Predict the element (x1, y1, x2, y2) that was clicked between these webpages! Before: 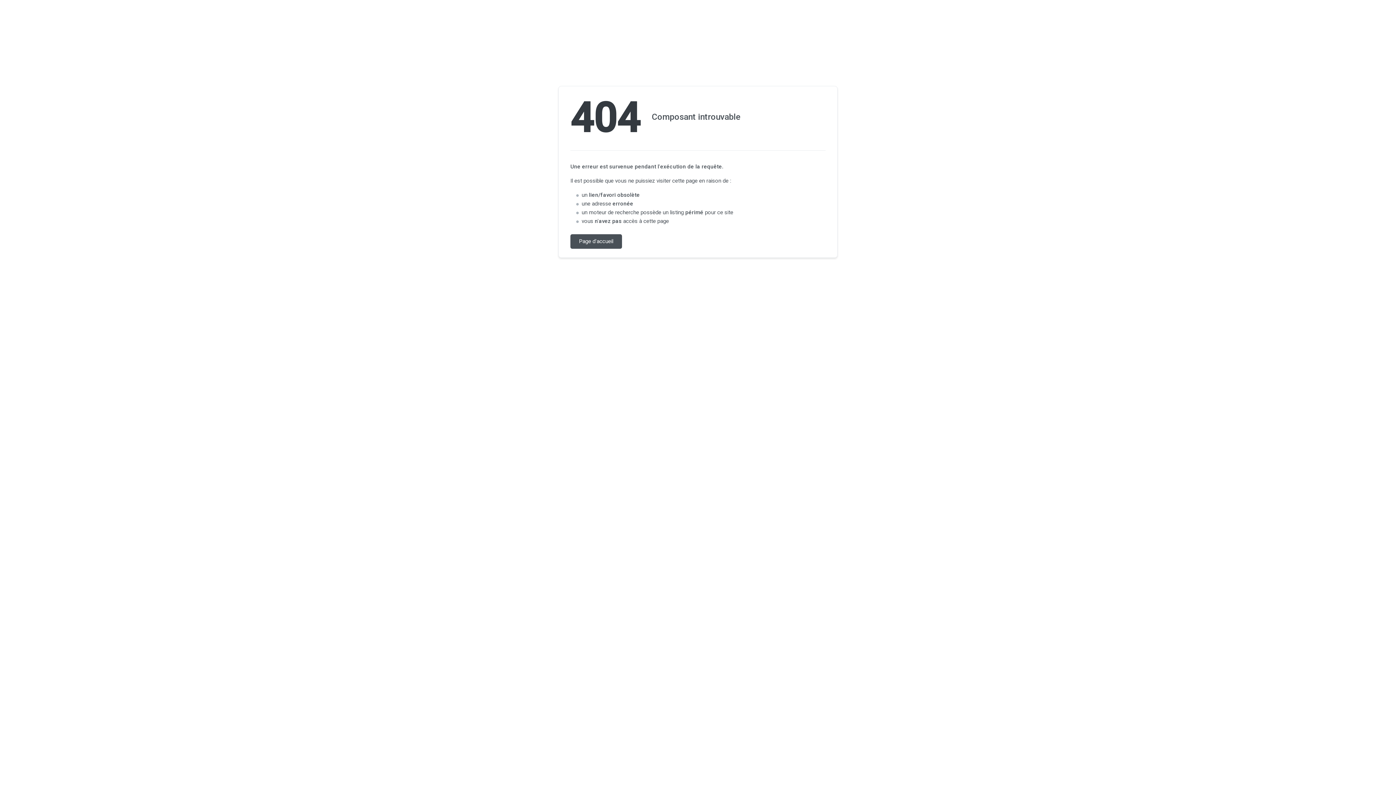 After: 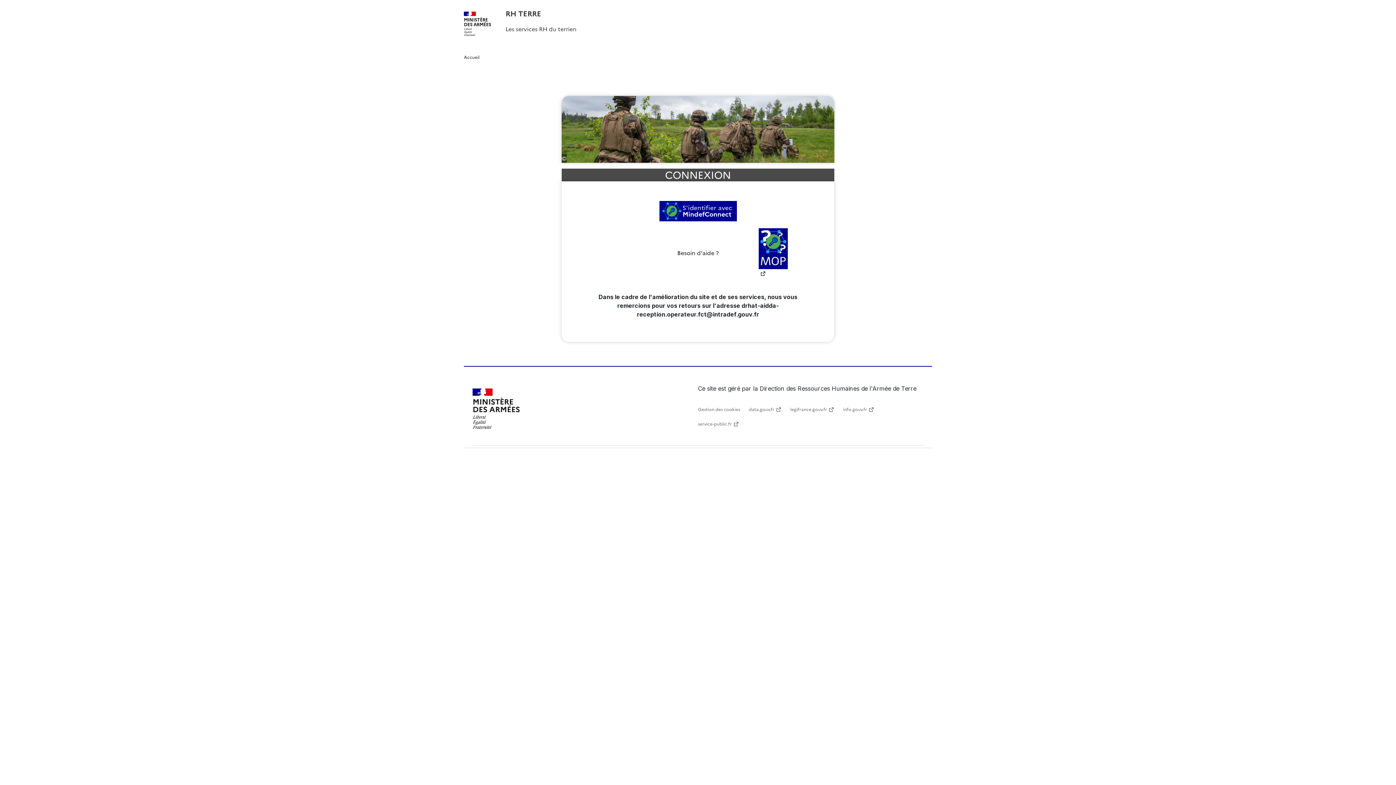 Action: label: Page d'accueil bbox: (570, 234, 622, 248)